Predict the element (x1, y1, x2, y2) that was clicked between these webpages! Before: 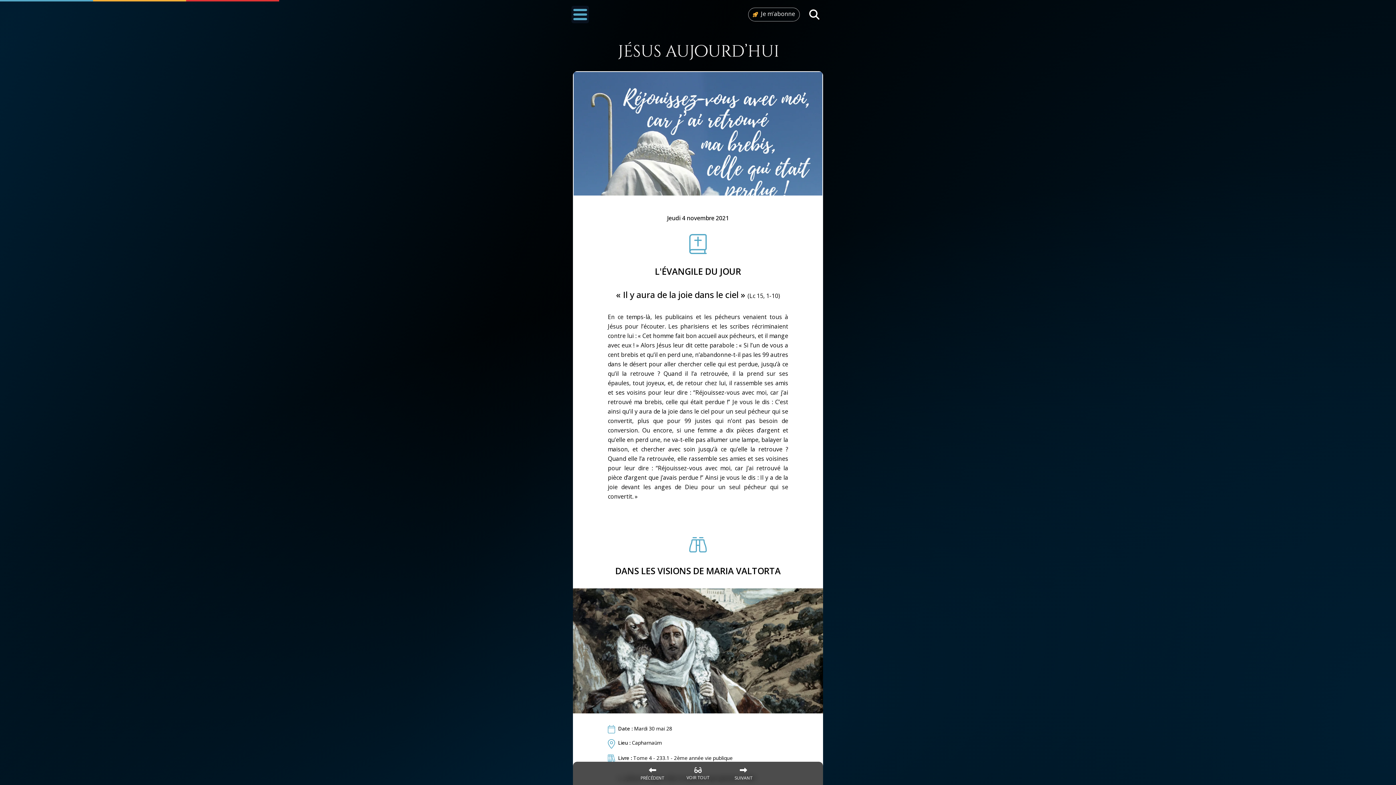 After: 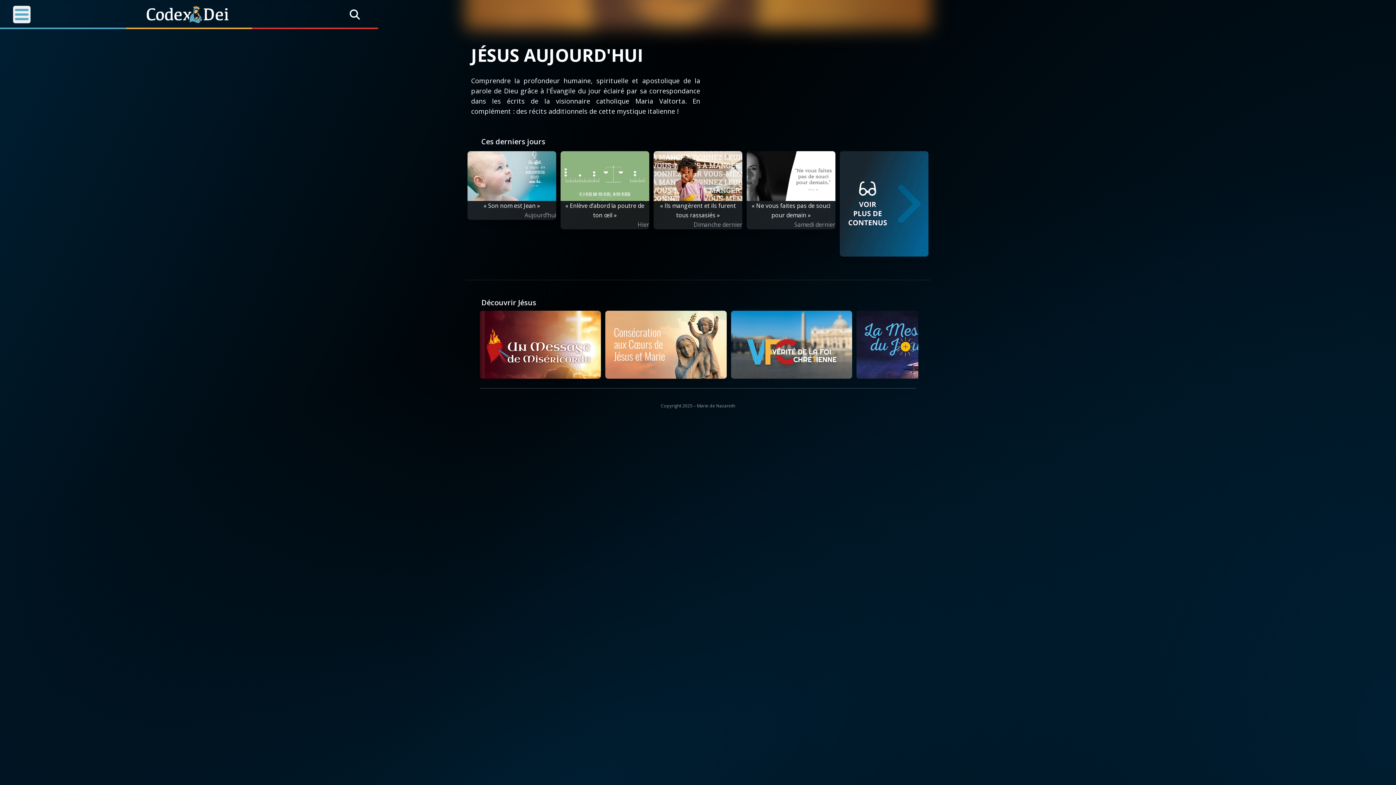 Action: bbox: (615, 34, 781, 65) label: Accueil de "Jésus Aujourd'hui"